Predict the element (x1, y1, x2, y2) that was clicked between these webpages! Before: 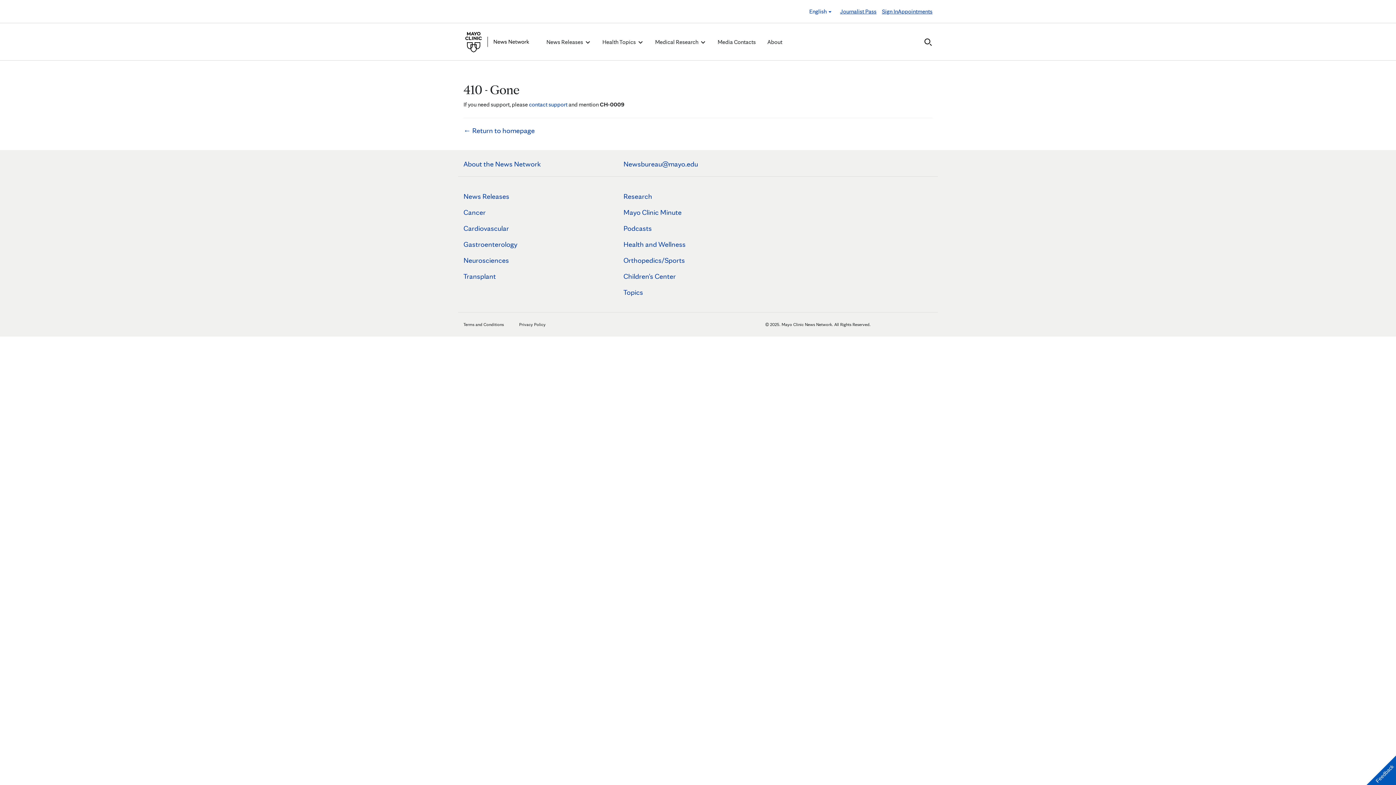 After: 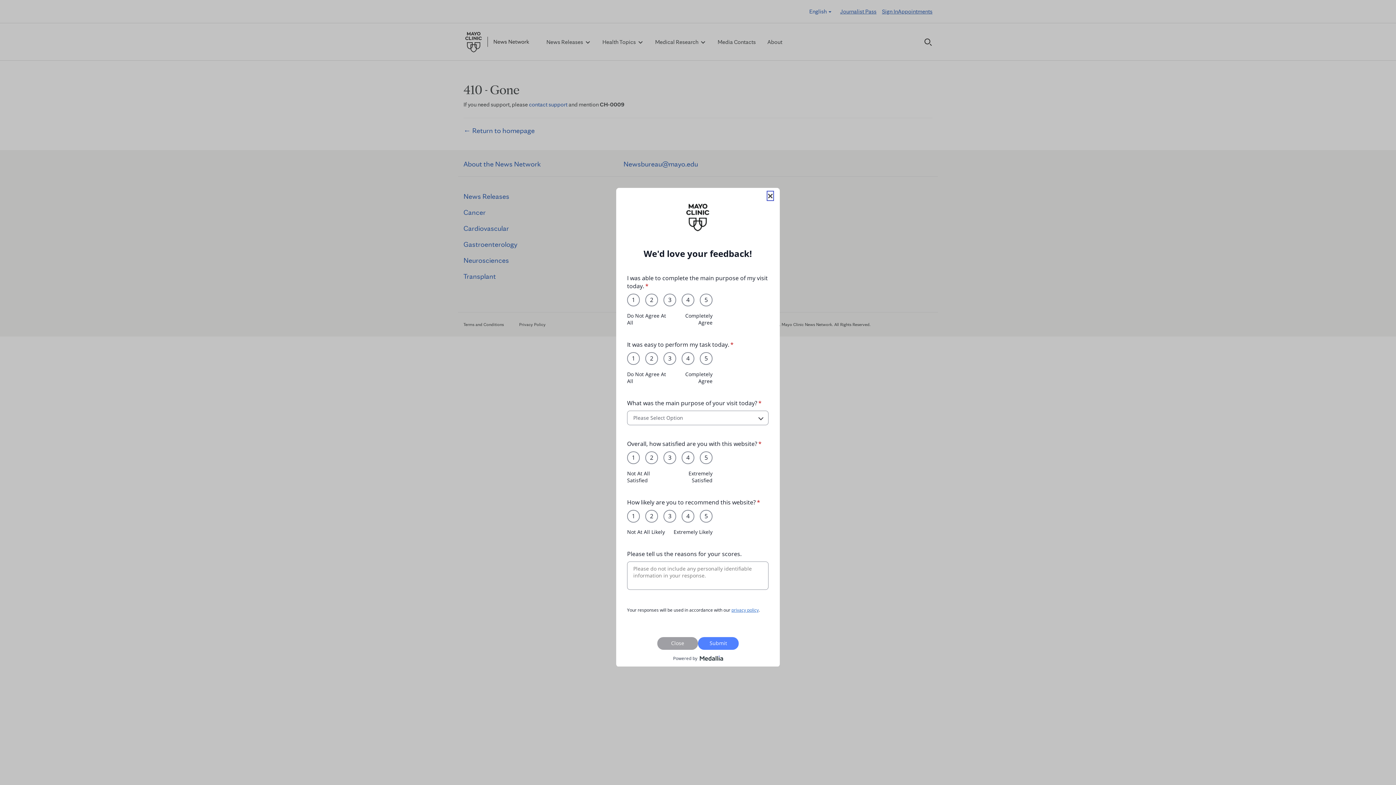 Action: bbox: (1366, 756, 1396, 785) label: Feedback